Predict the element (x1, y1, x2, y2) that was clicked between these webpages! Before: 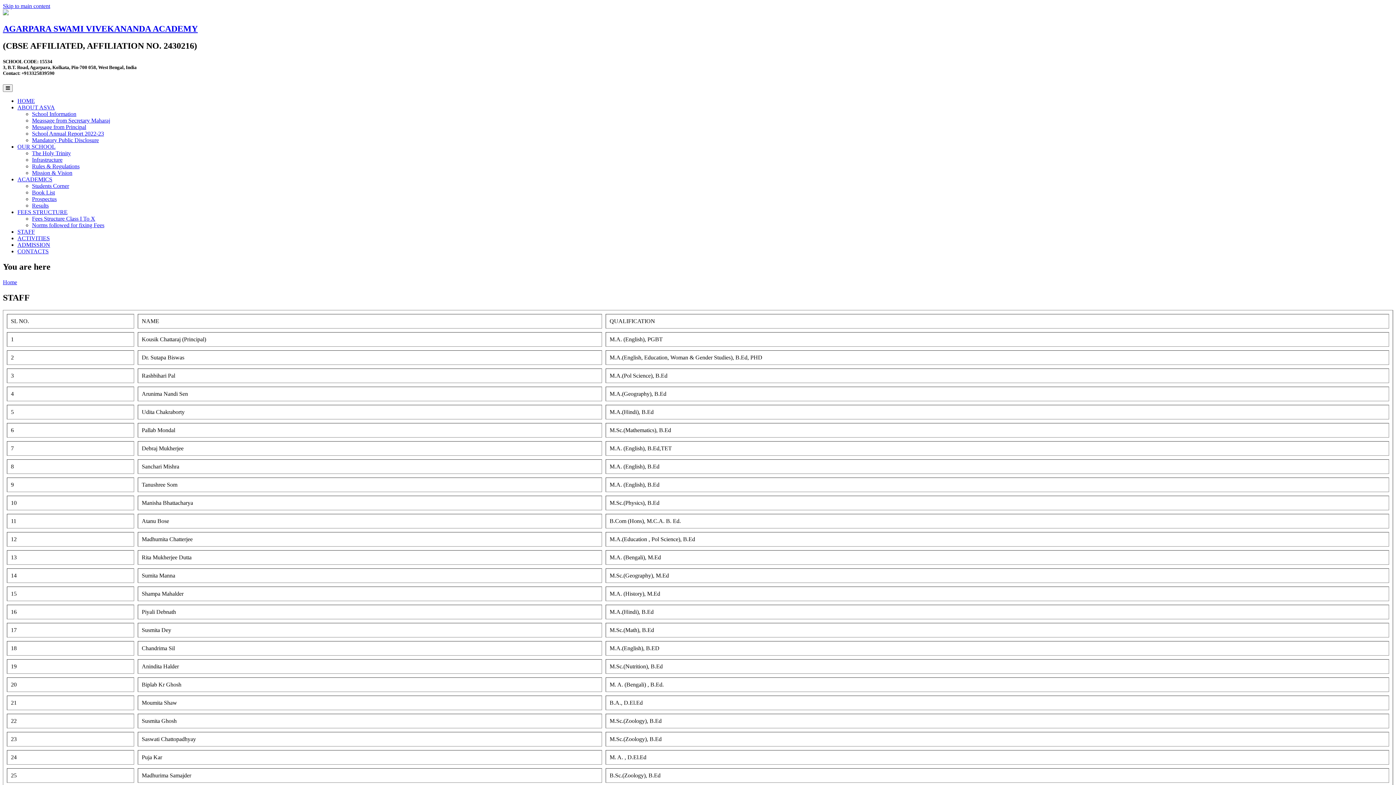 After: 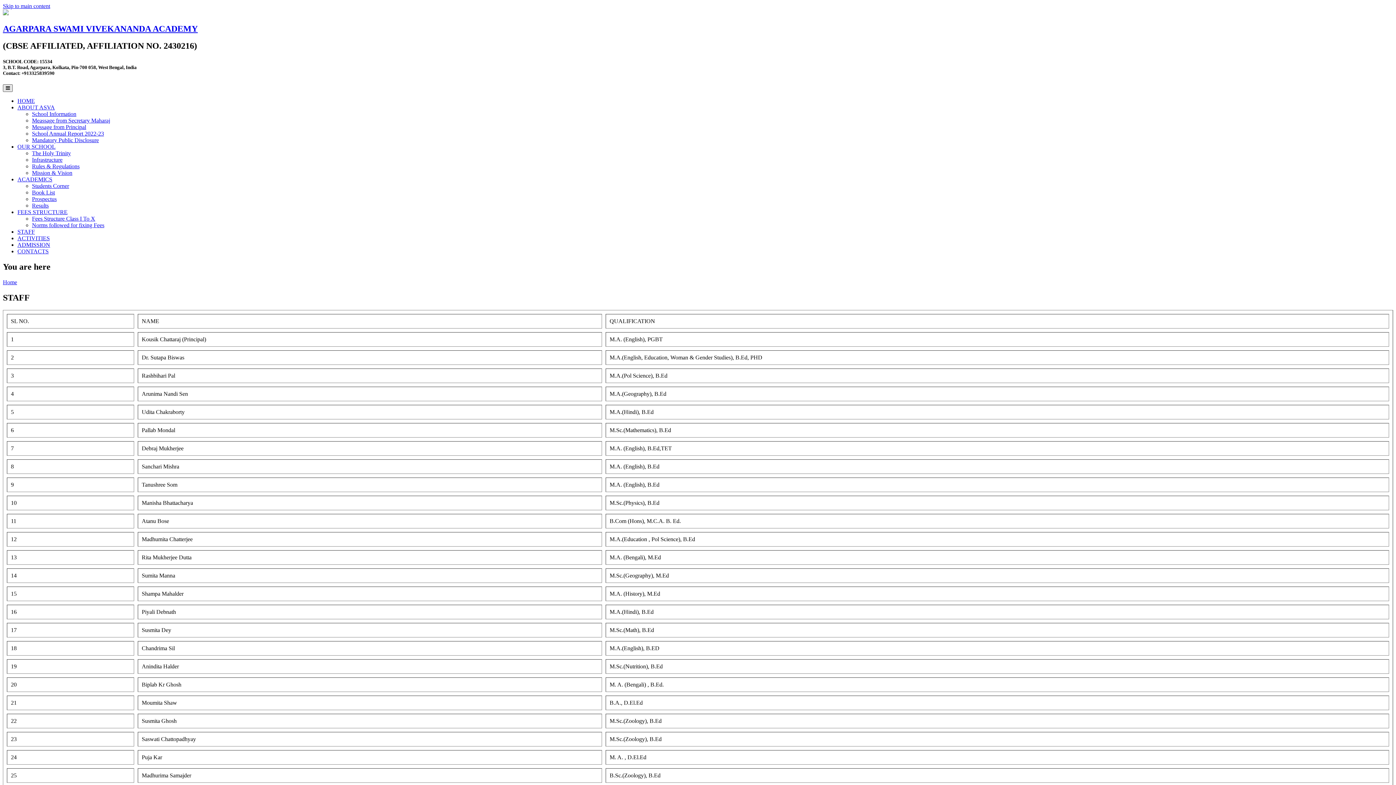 Action: bbox: (2, 84, 12, 92)